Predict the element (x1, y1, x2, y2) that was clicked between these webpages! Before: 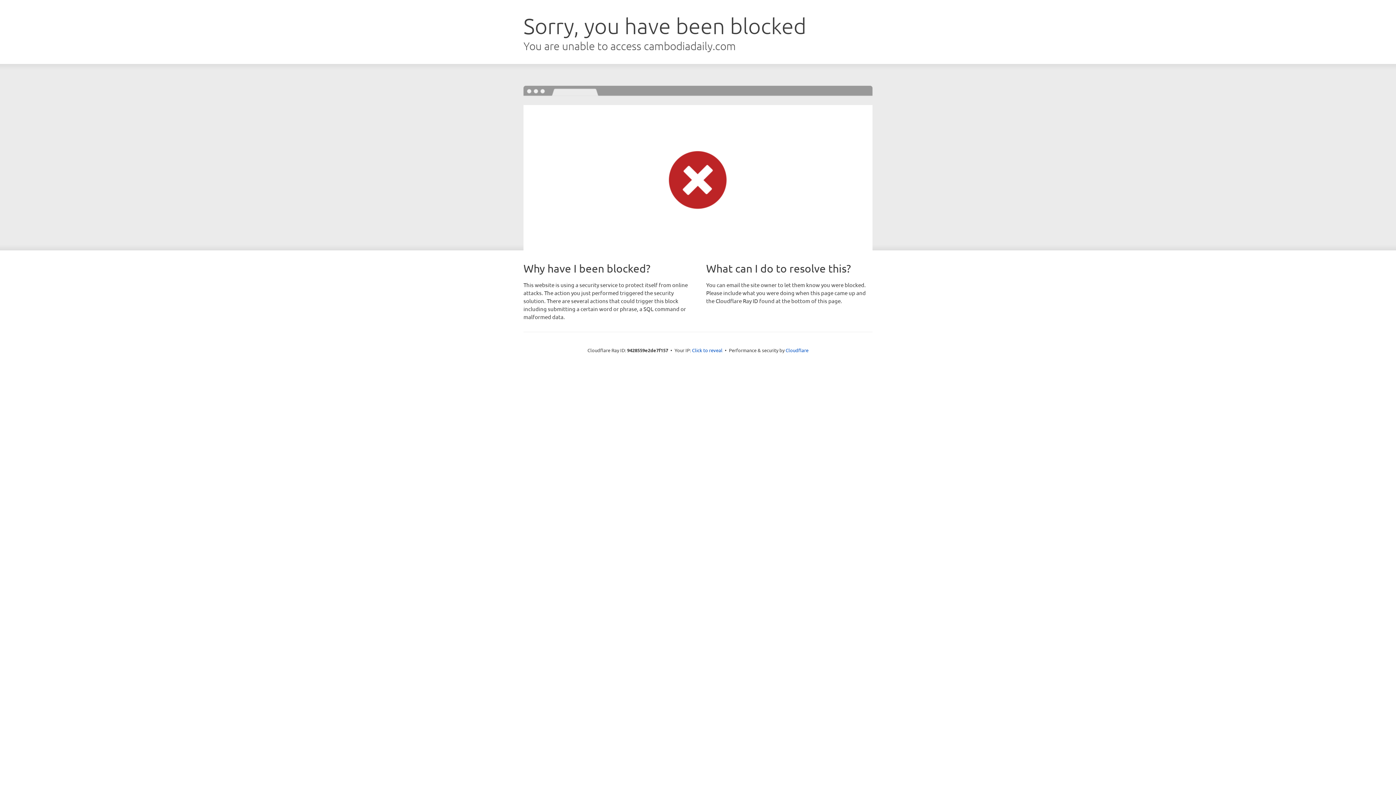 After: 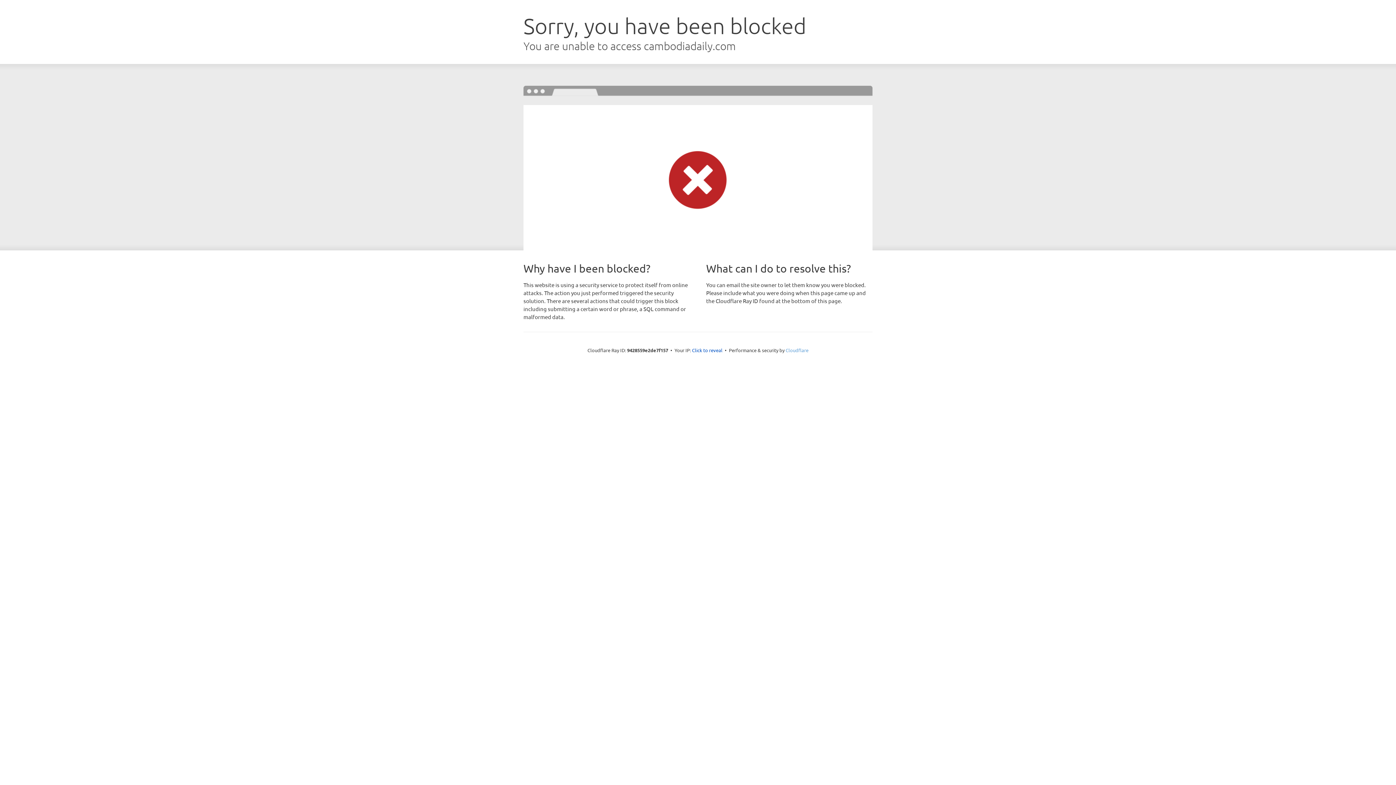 Action: label: Cloudflare bbox: (785, 347, 808, 353)